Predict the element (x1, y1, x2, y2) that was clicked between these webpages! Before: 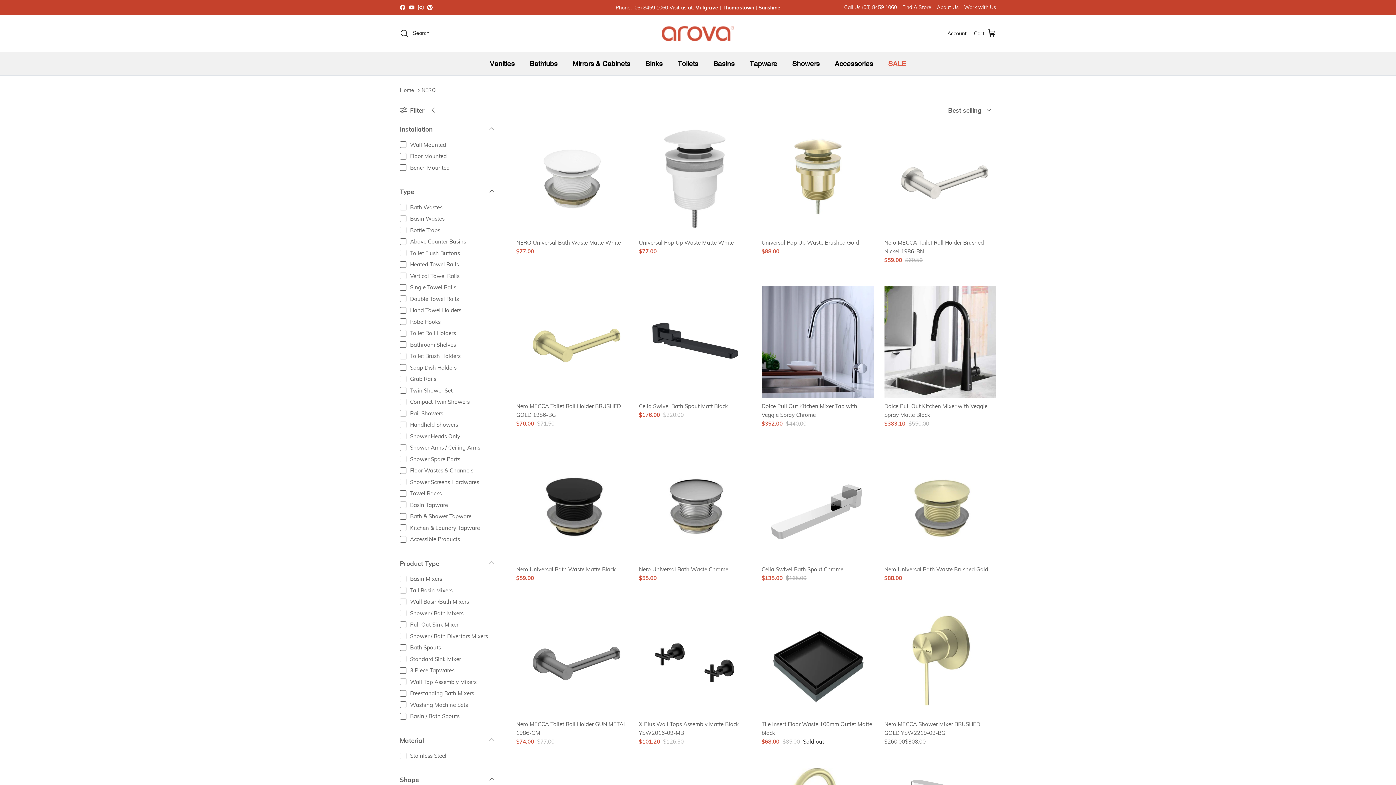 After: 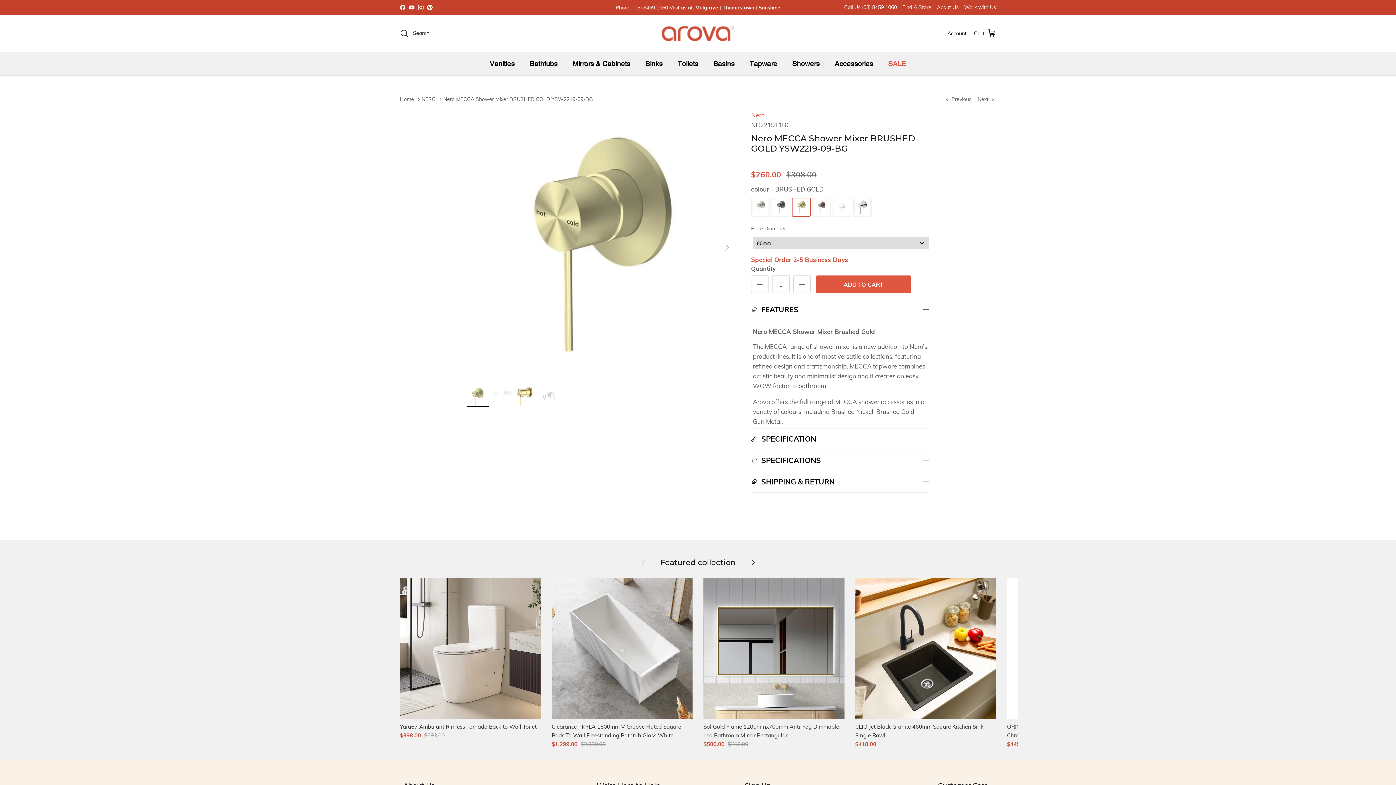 Action: label: Nero MECCA Shower Mixer BRUSHED GOLD YSW2219-09-BG
$260.00
$308.00 bbox: (884, 720, 996, 746)